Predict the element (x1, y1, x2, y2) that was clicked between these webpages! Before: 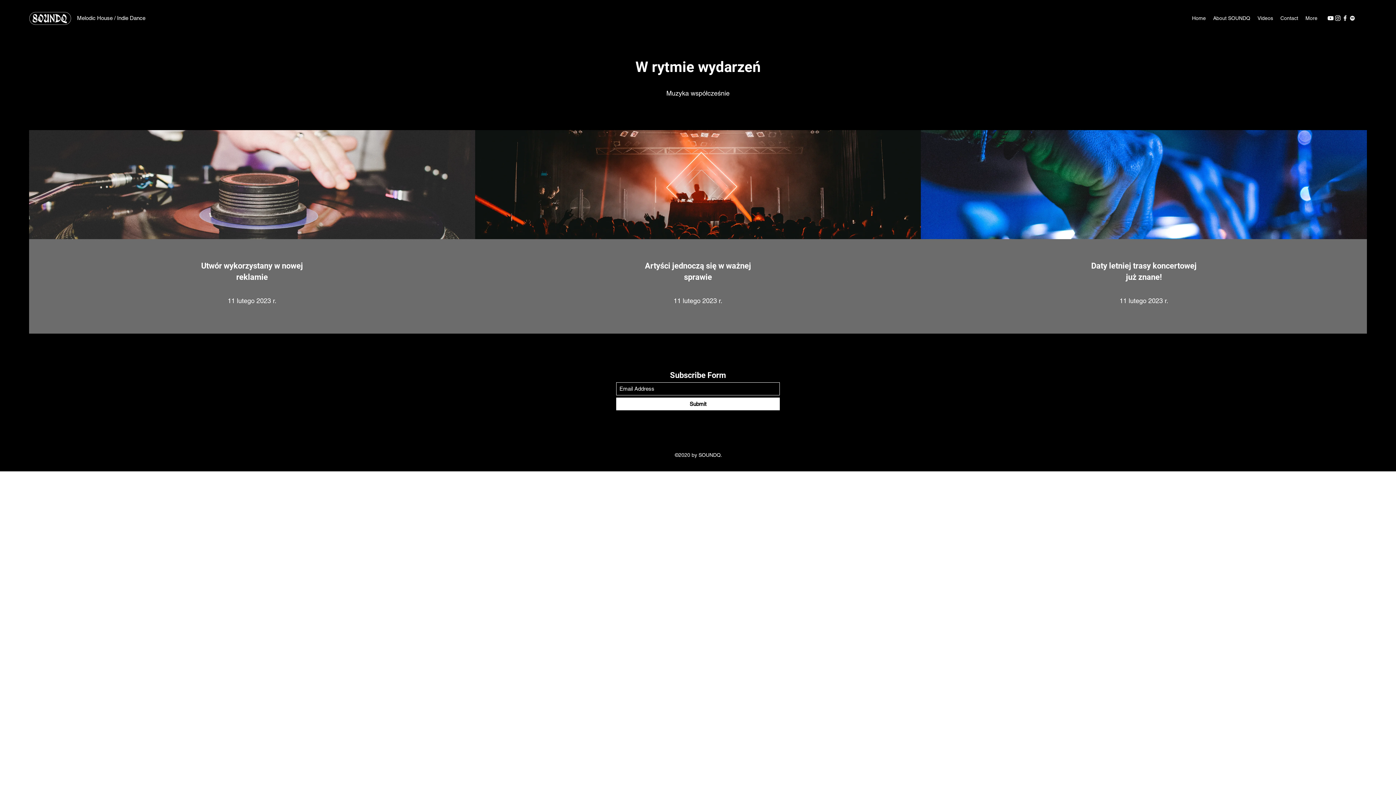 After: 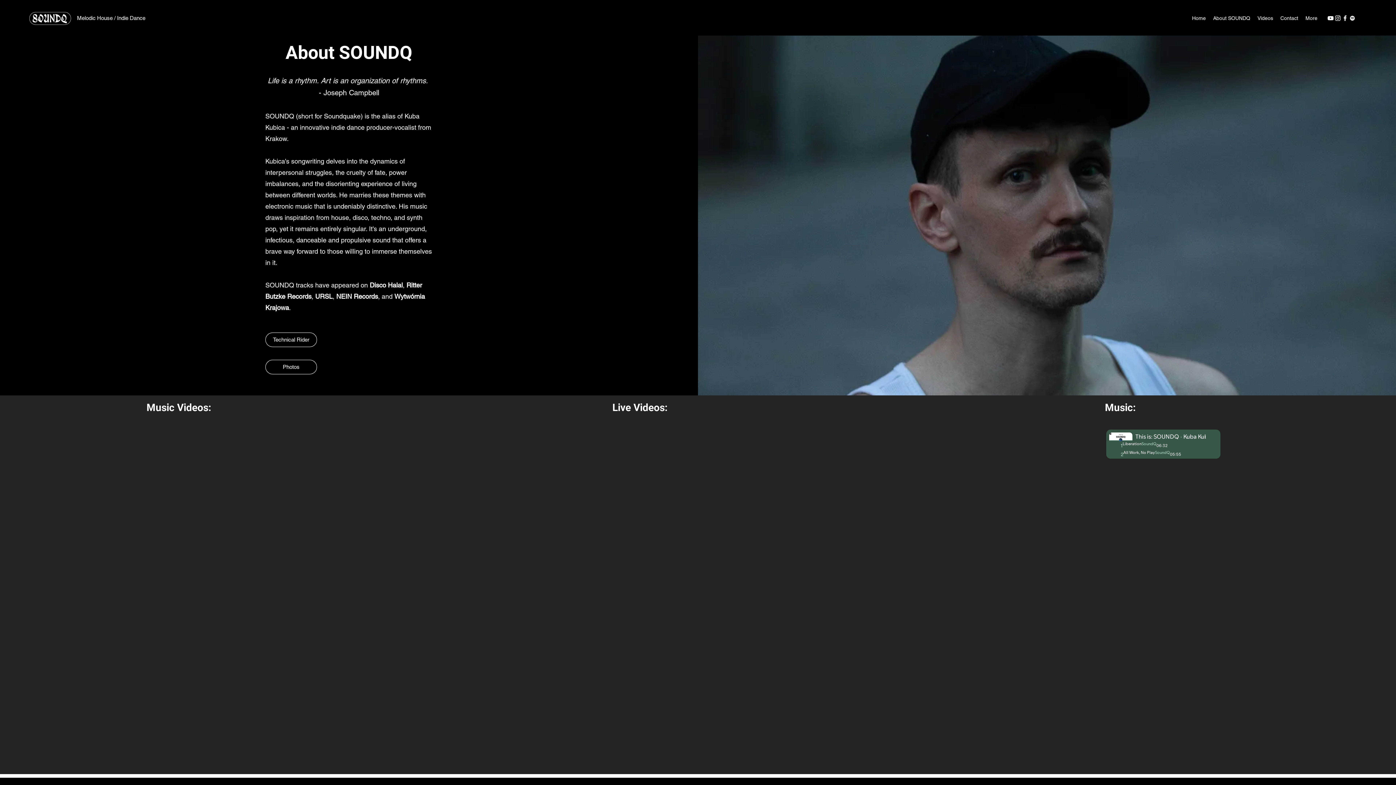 Action: bbox: (1209, 12, 1254, 23) label: About SOUNDQ